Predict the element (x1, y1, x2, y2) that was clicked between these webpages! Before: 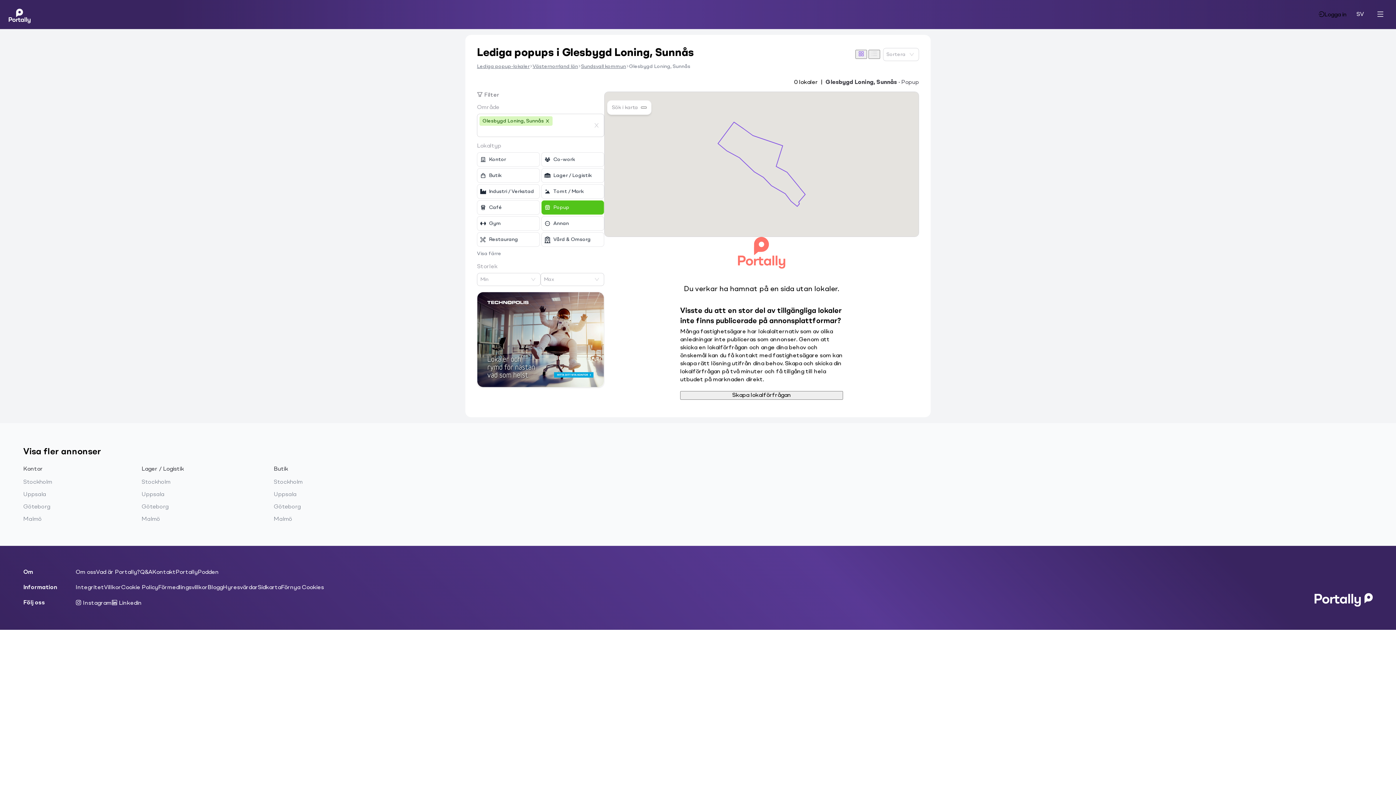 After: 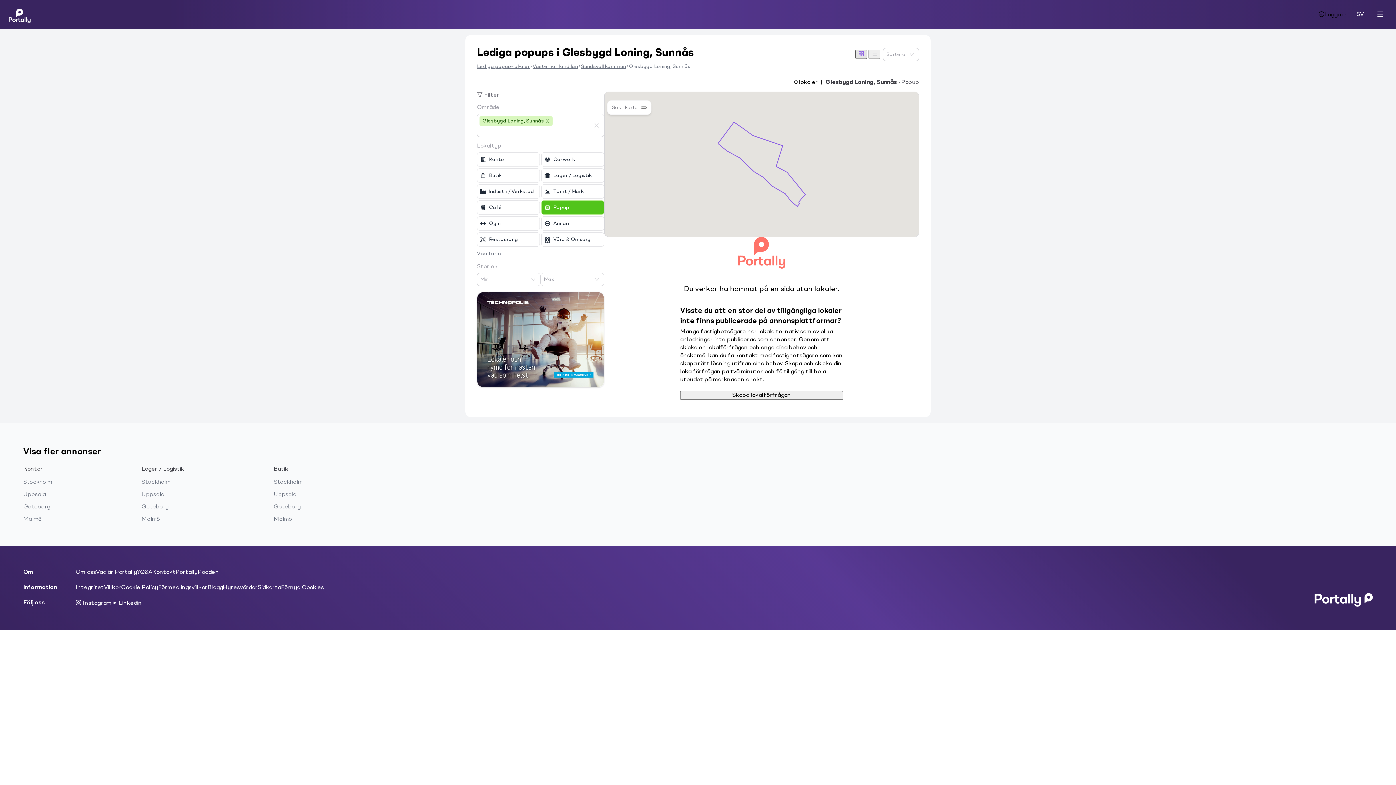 Action: bbox: (855, 49, 867, 58)